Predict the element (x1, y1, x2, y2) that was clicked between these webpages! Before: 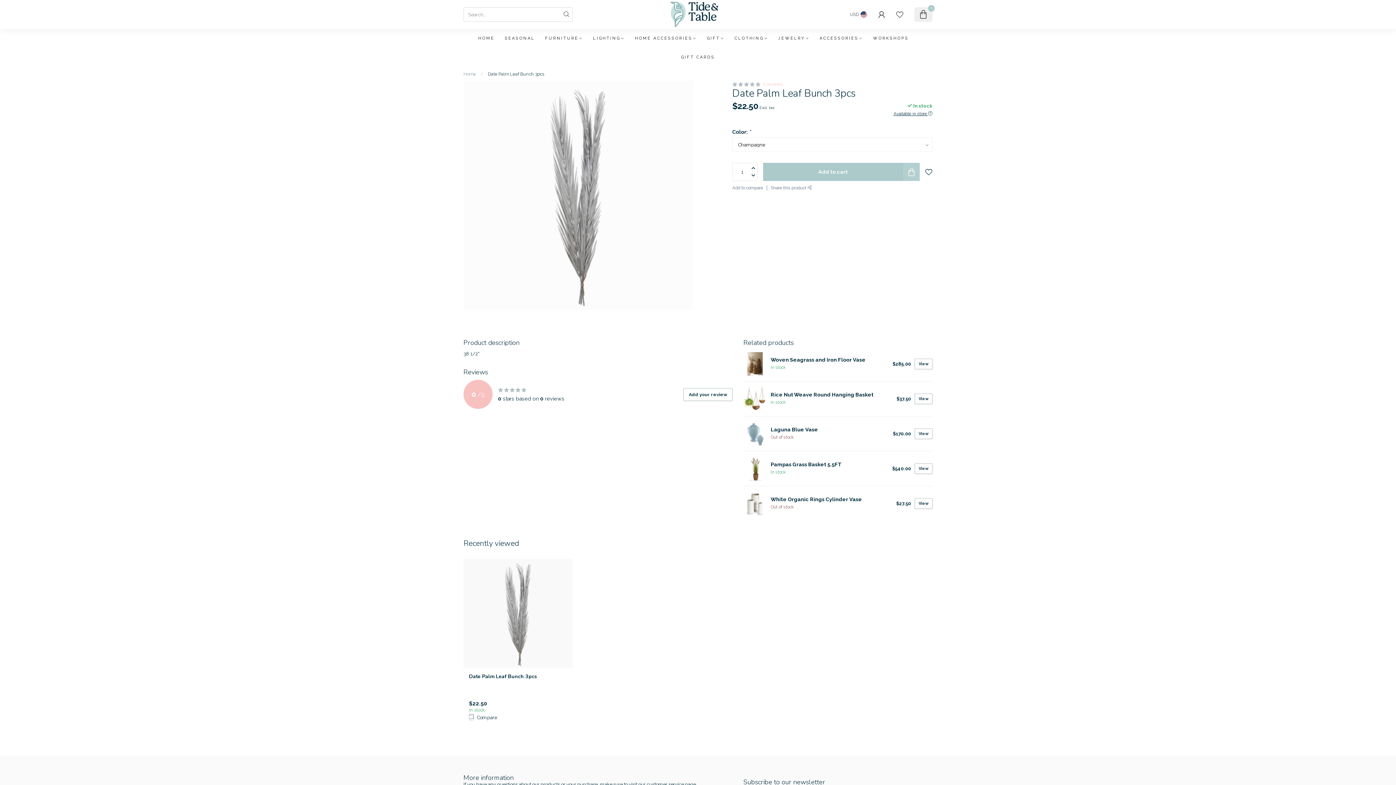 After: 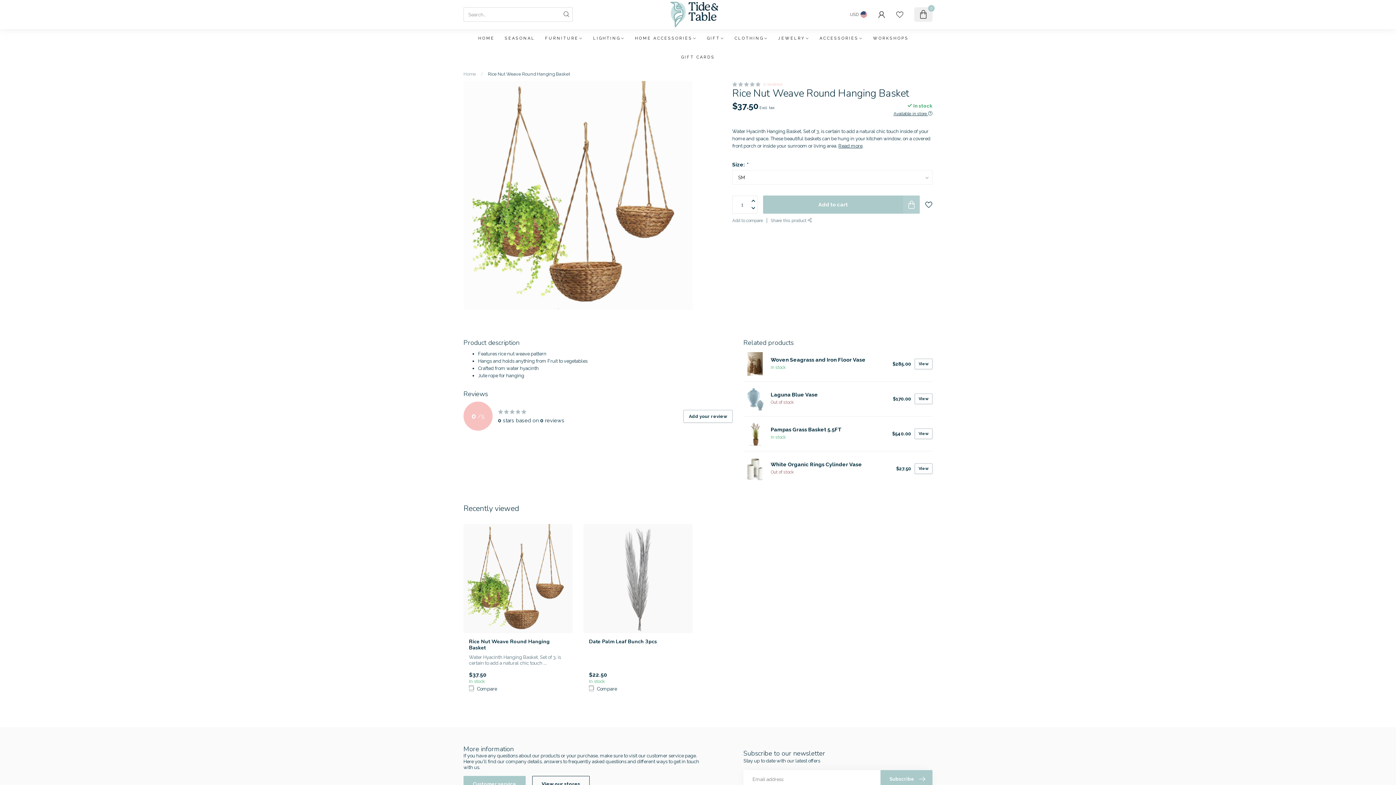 Action: bbox: (914, 393, 932, 404) label: View